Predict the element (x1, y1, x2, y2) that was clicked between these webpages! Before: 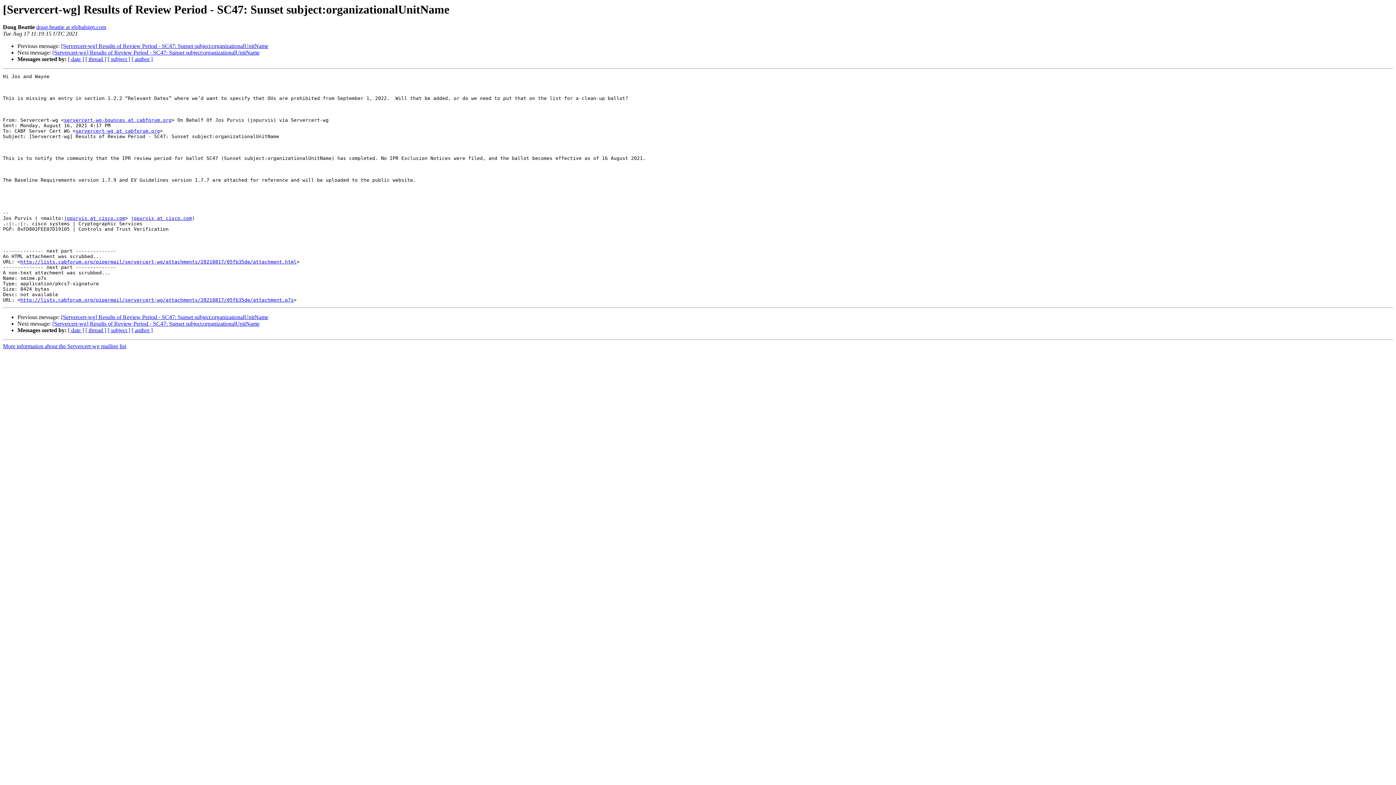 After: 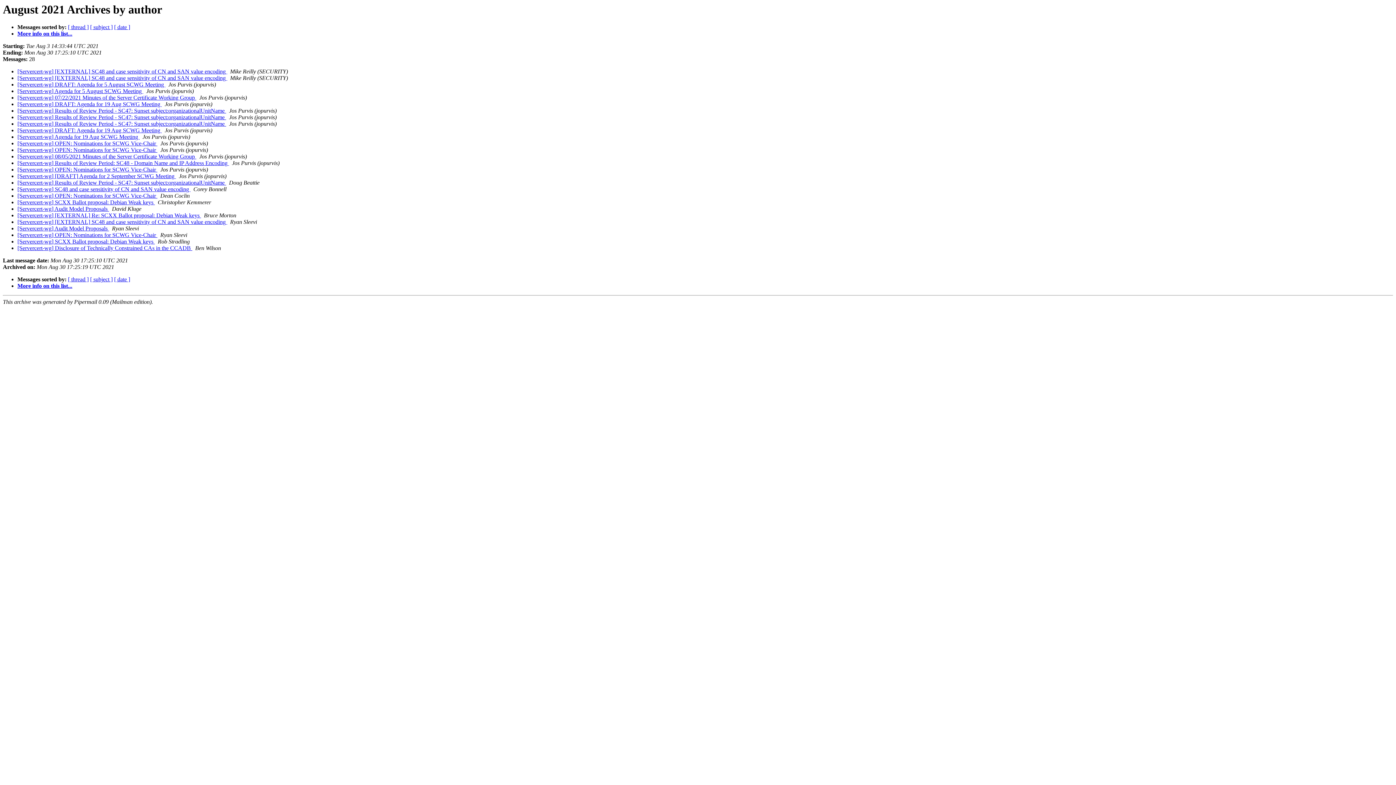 Action: label: [ author ] bbox: (131, 327, 152, 333)